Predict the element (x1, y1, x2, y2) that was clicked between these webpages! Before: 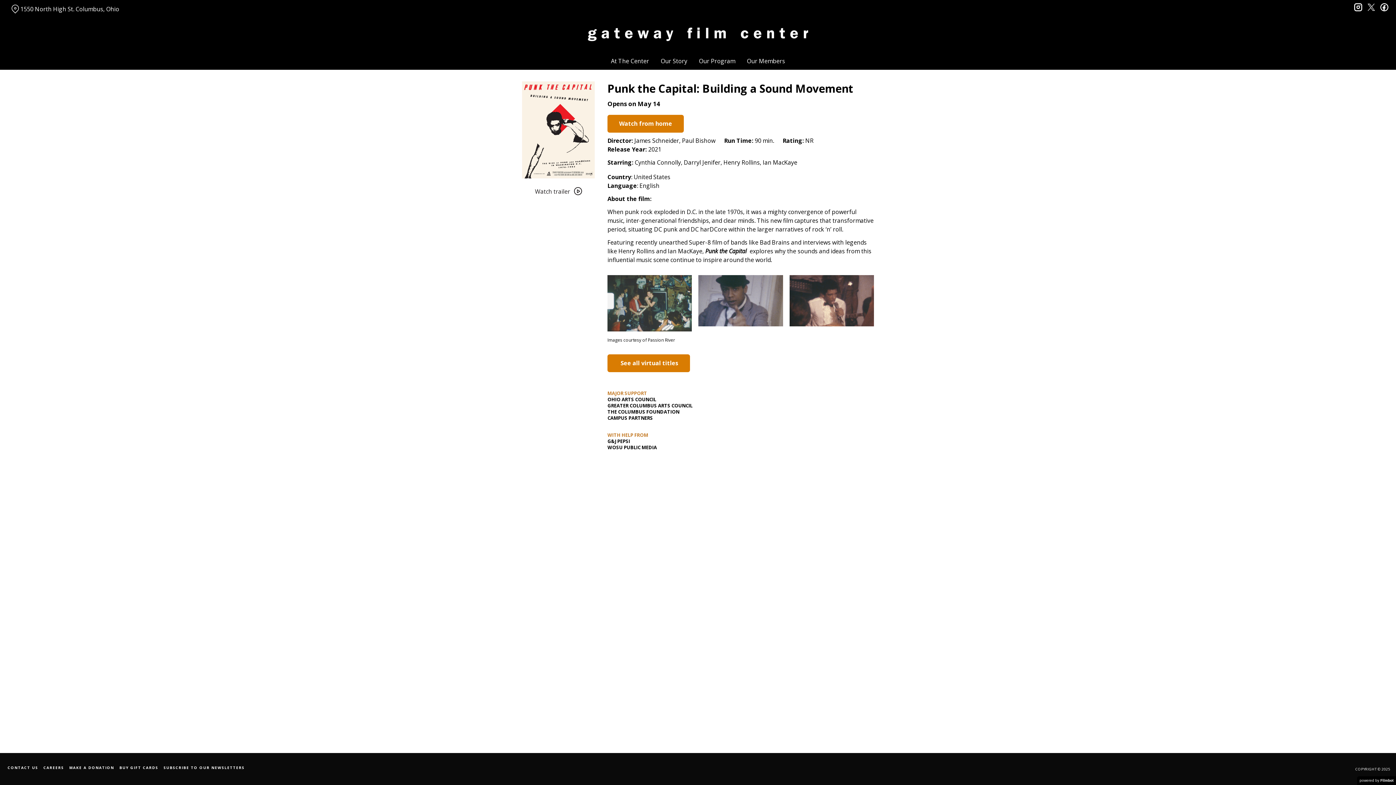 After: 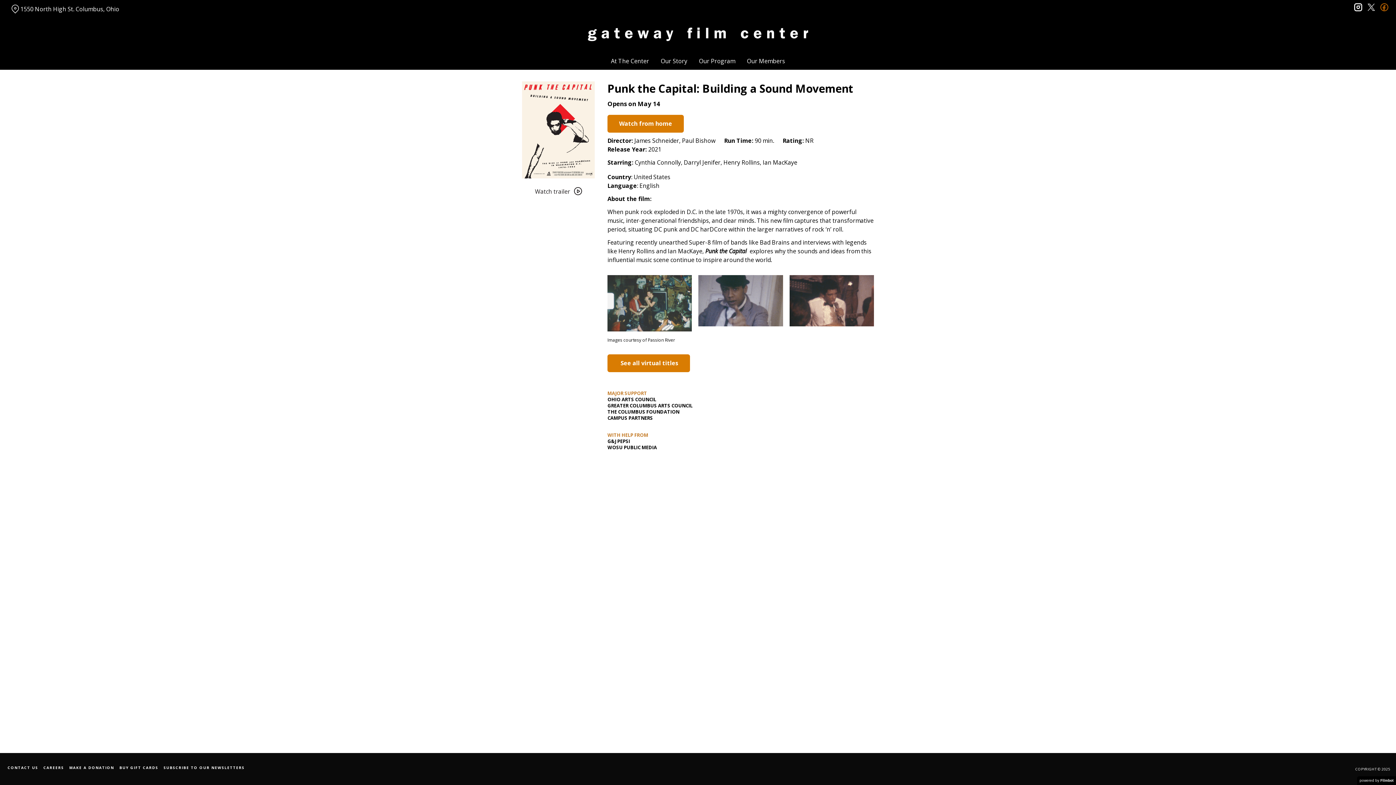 Action: bbox: (1380, 2, 1388, 10) label: facebook